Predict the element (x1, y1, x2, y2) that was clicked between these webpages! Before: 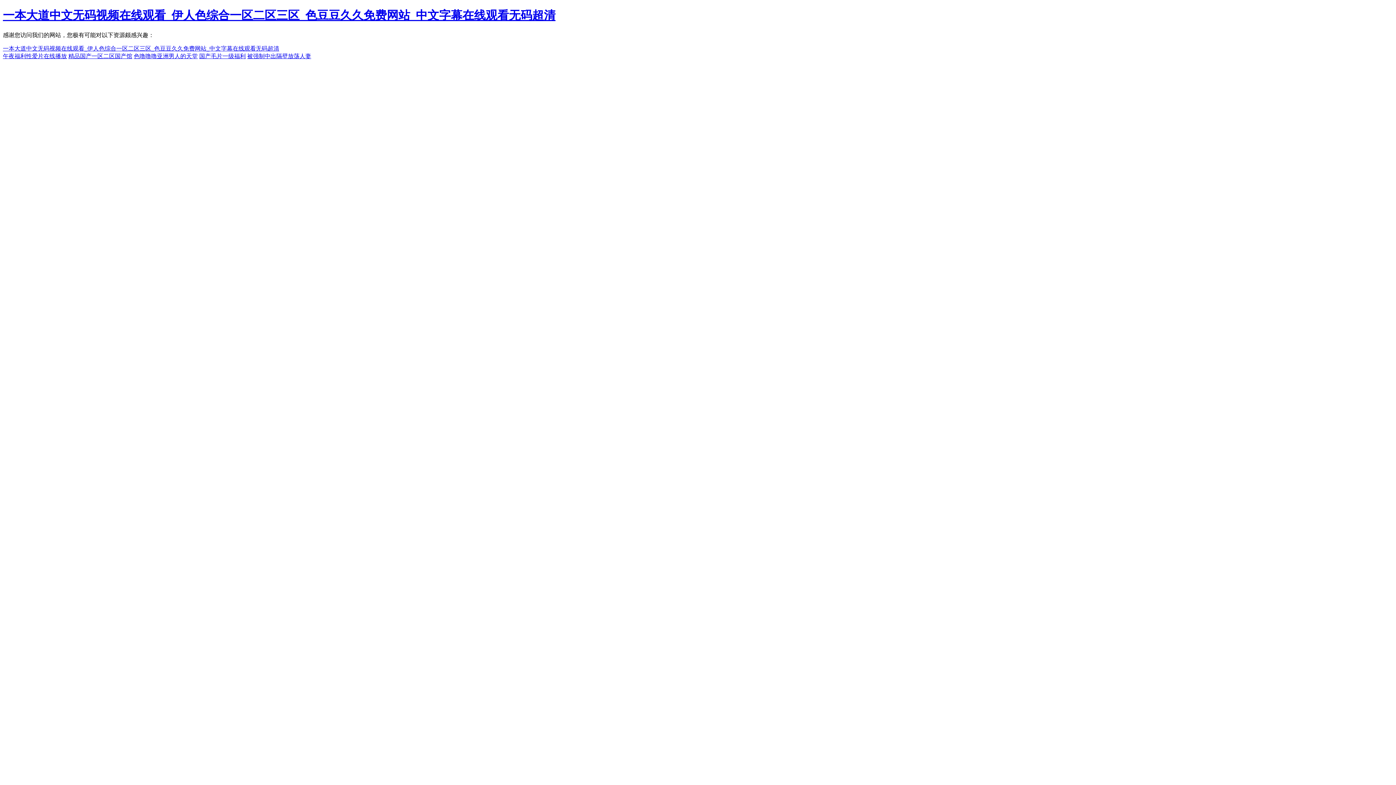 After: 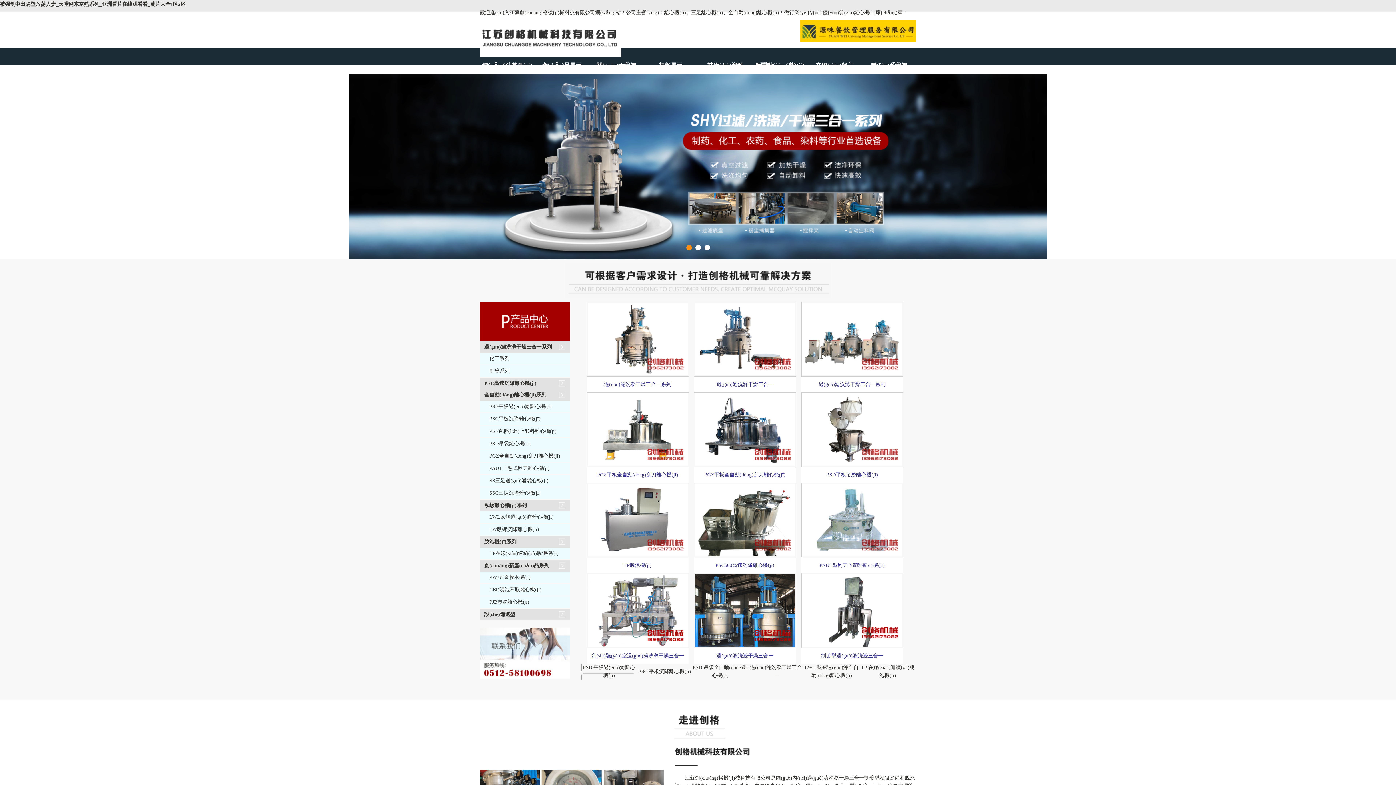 Action: label: 被强制中出隔壁放荡人妻 bbox: (247, 53, 311, 59)